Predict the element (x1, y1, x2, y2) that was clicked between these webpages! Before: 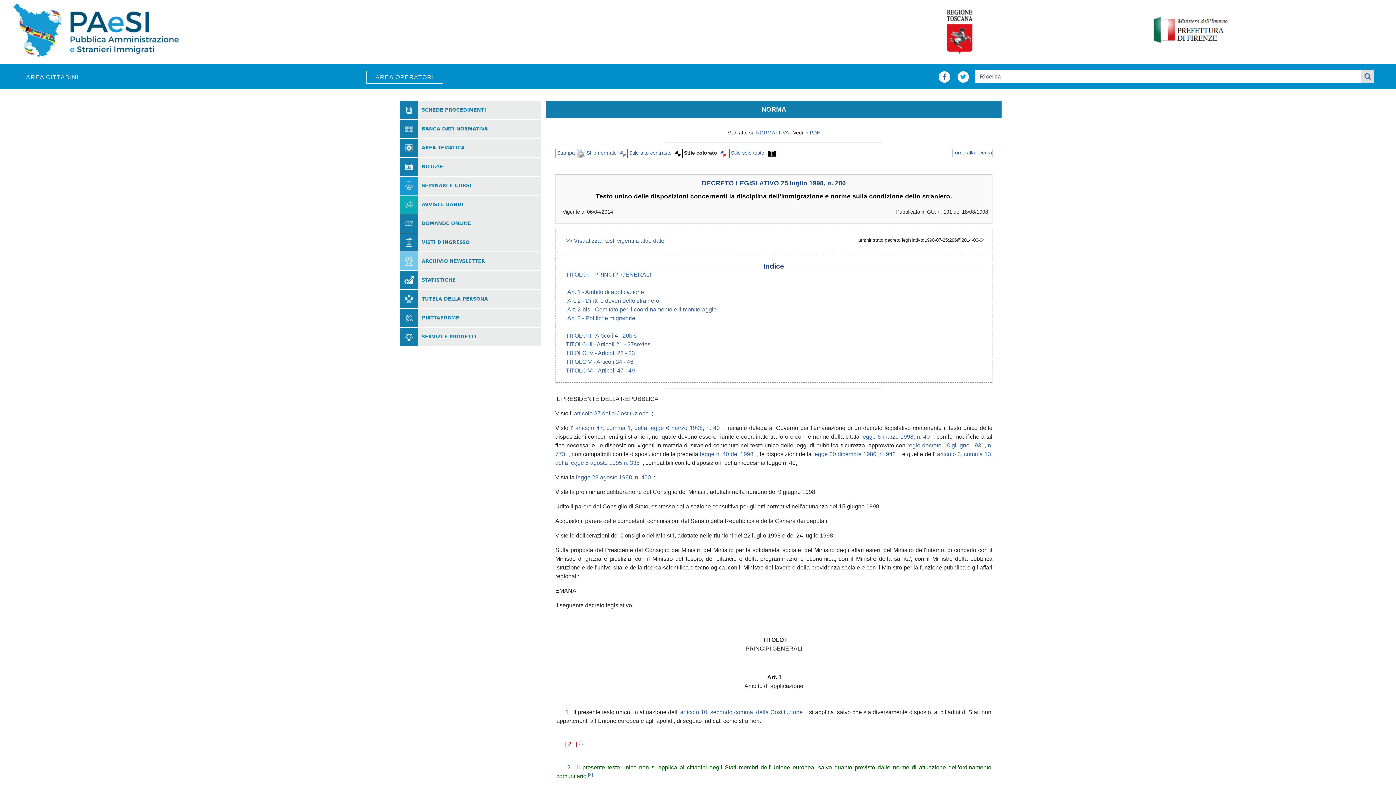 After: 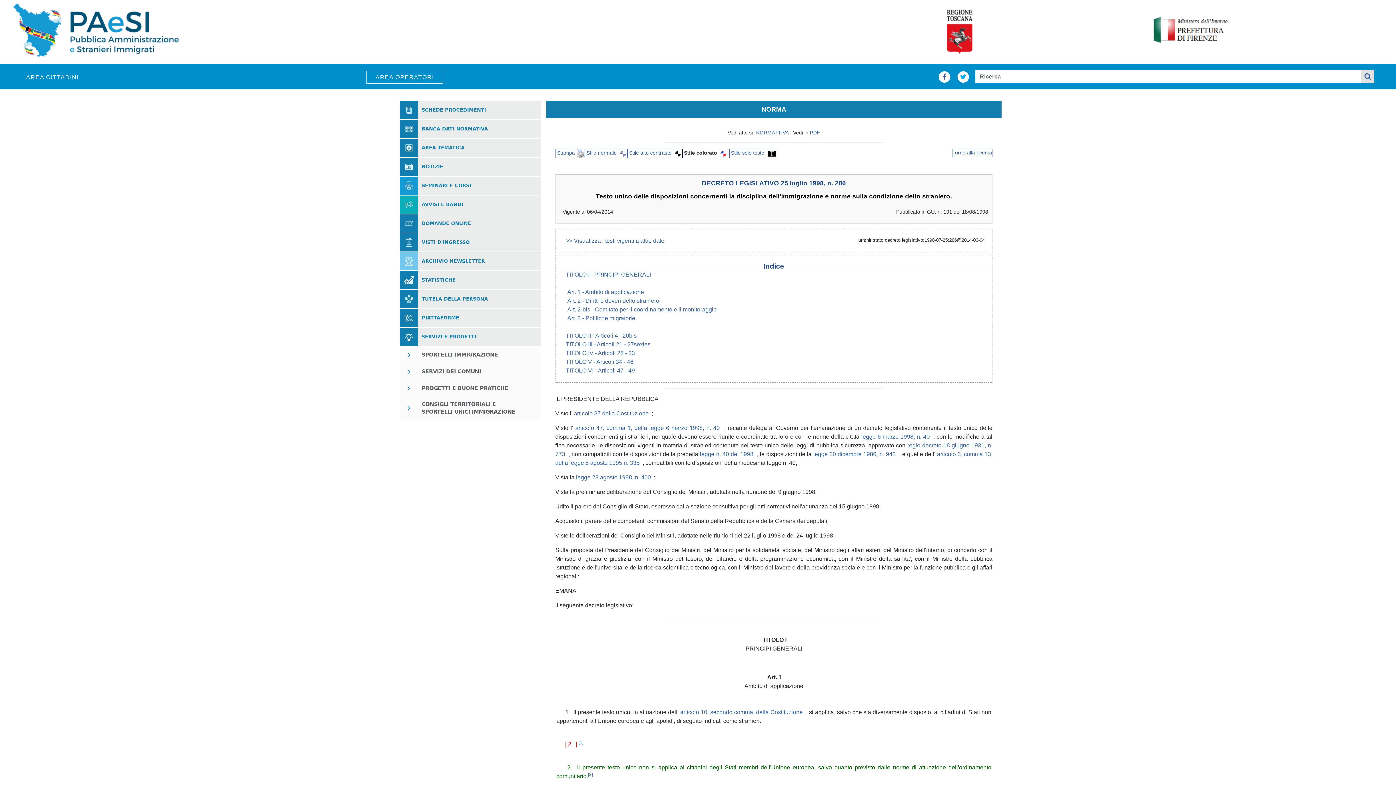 Action: label: SERVIZI E PROGETTI bbox: (421, 334, 476, 339)